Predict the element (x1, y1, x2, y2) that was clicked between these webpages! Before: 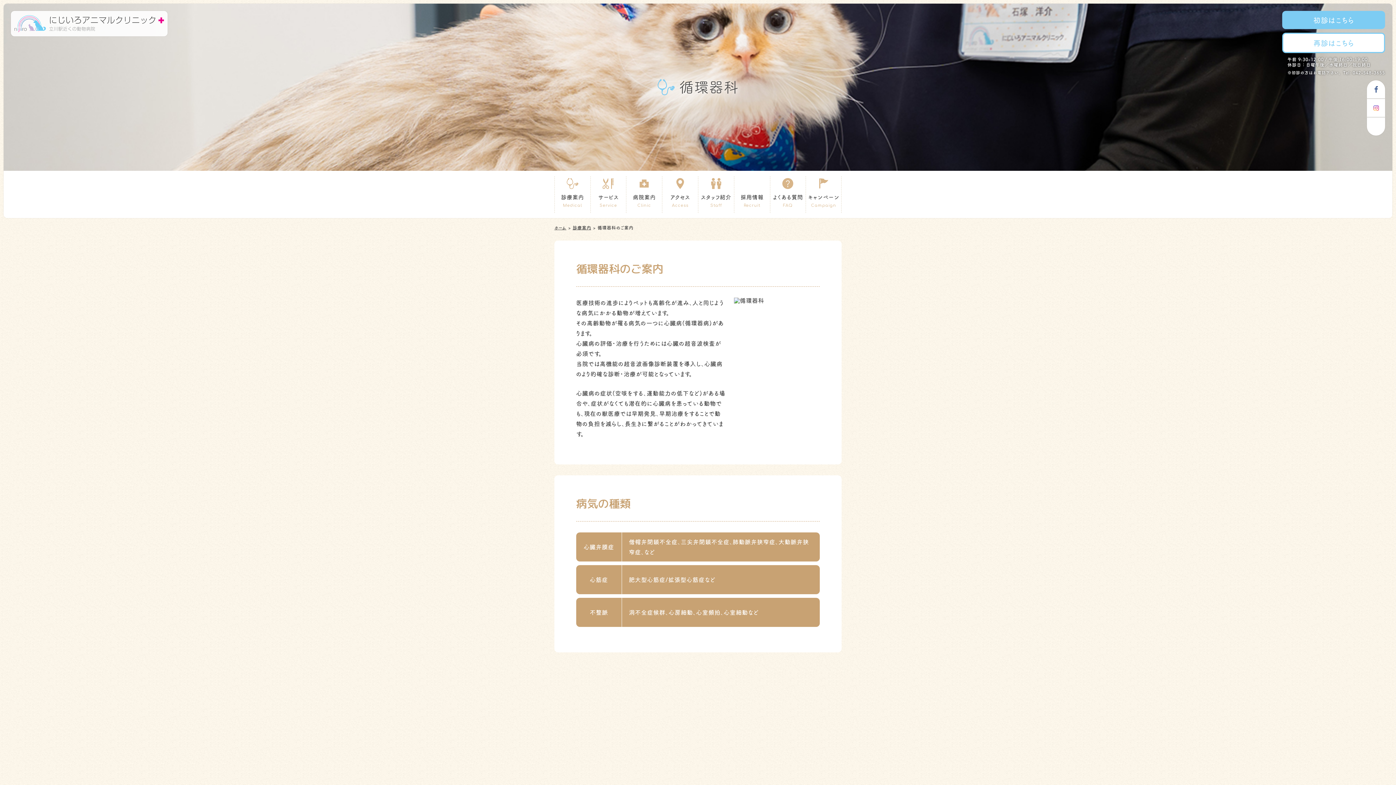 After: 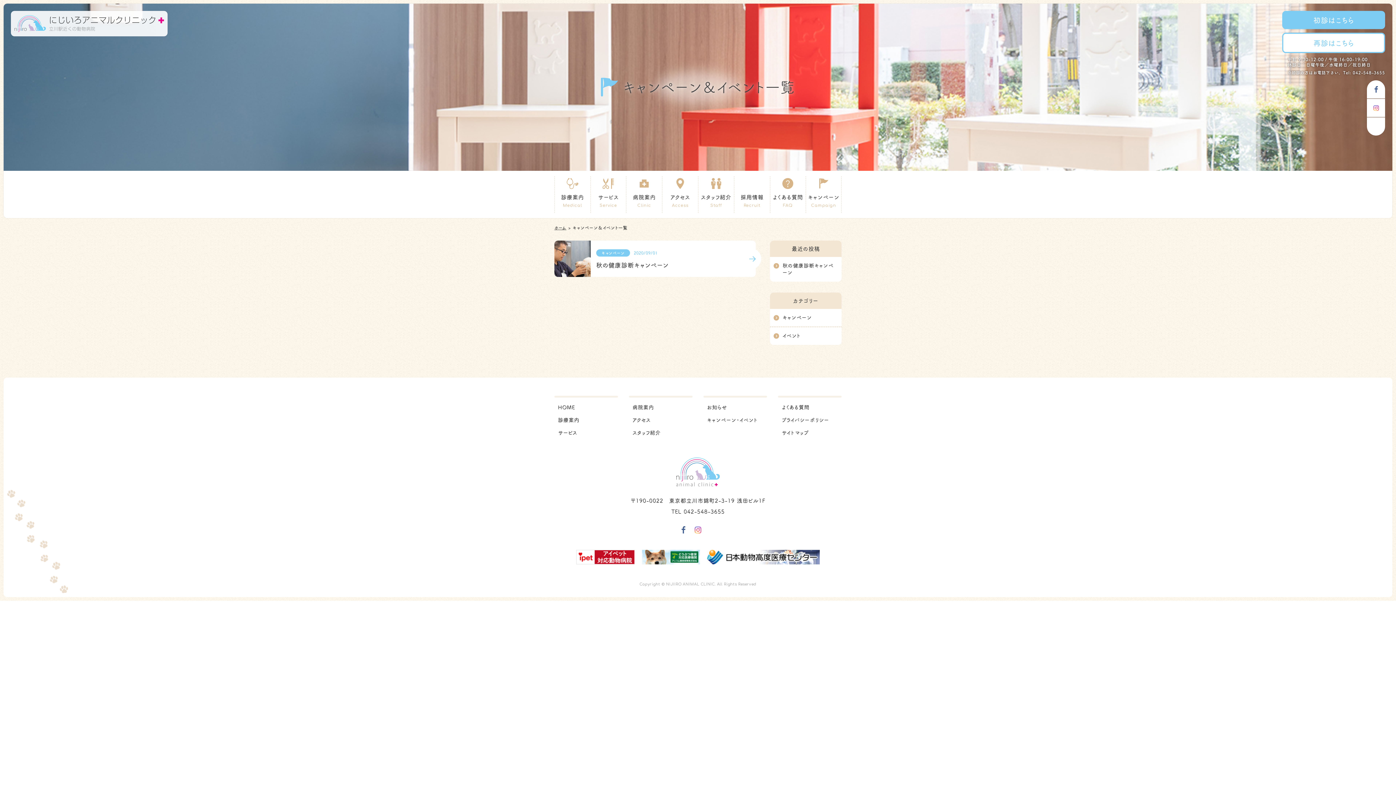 Action: label: キャンペーン
Campaign bbox: (806, 176, 841, 213)